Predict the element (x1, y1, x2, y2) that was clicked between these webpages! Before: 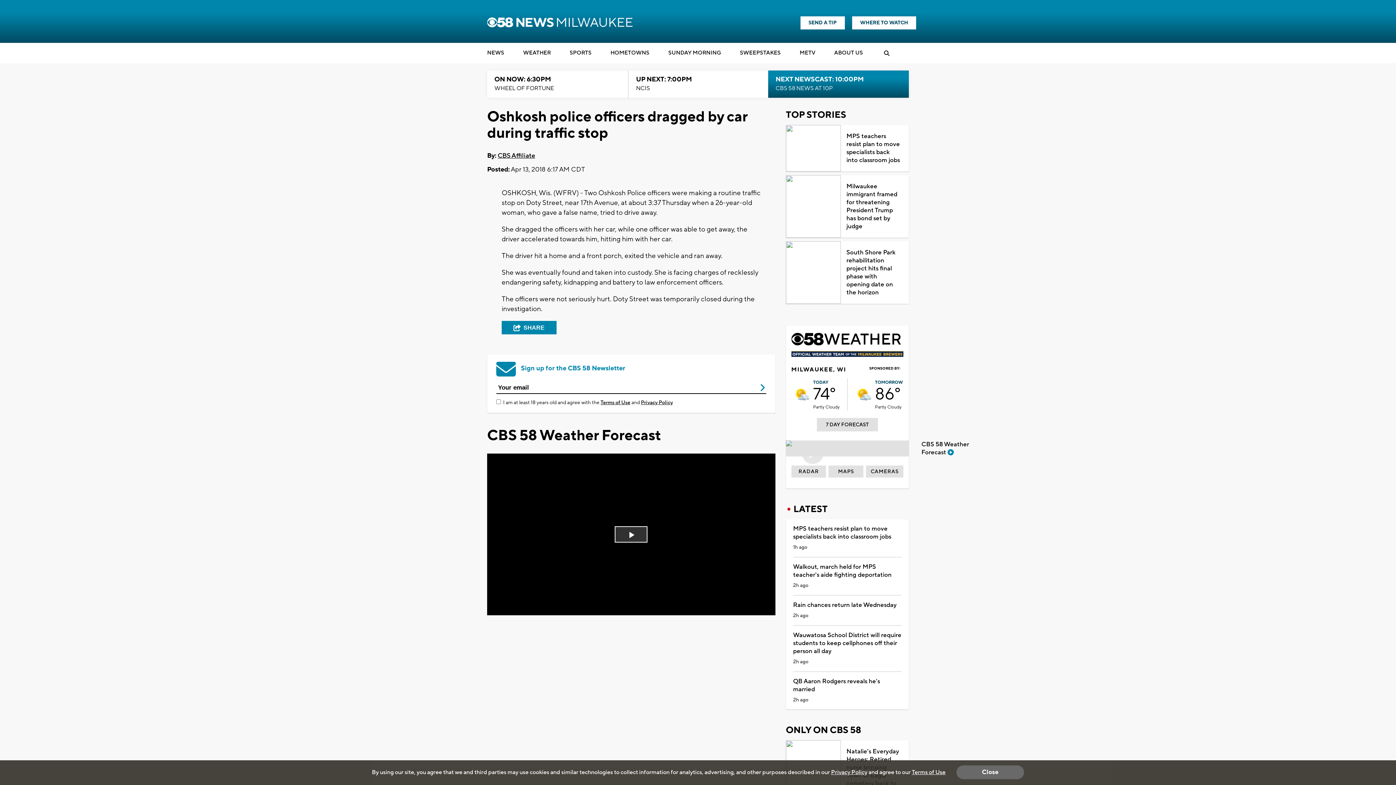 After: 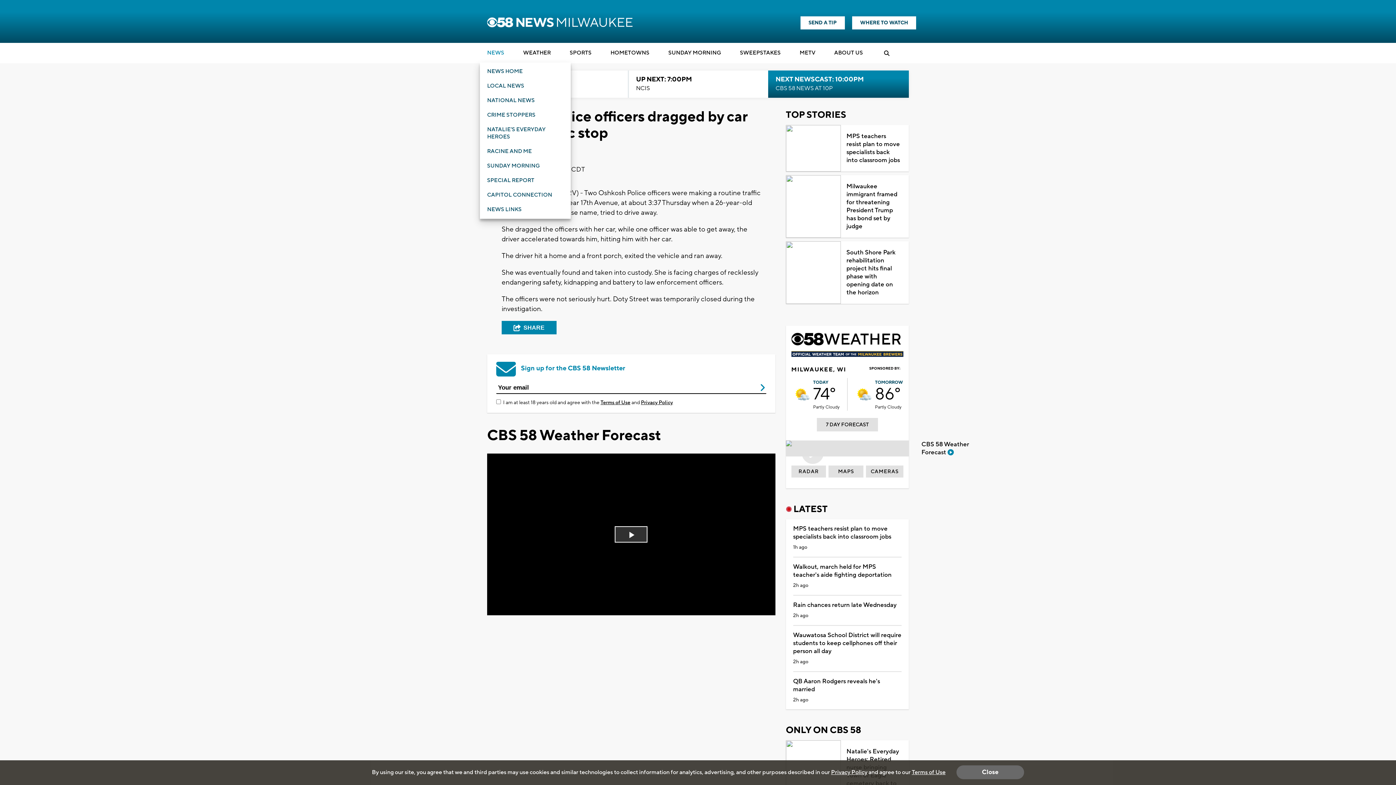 Action: bbox: (487, 48, 504, 59) label: NEWS